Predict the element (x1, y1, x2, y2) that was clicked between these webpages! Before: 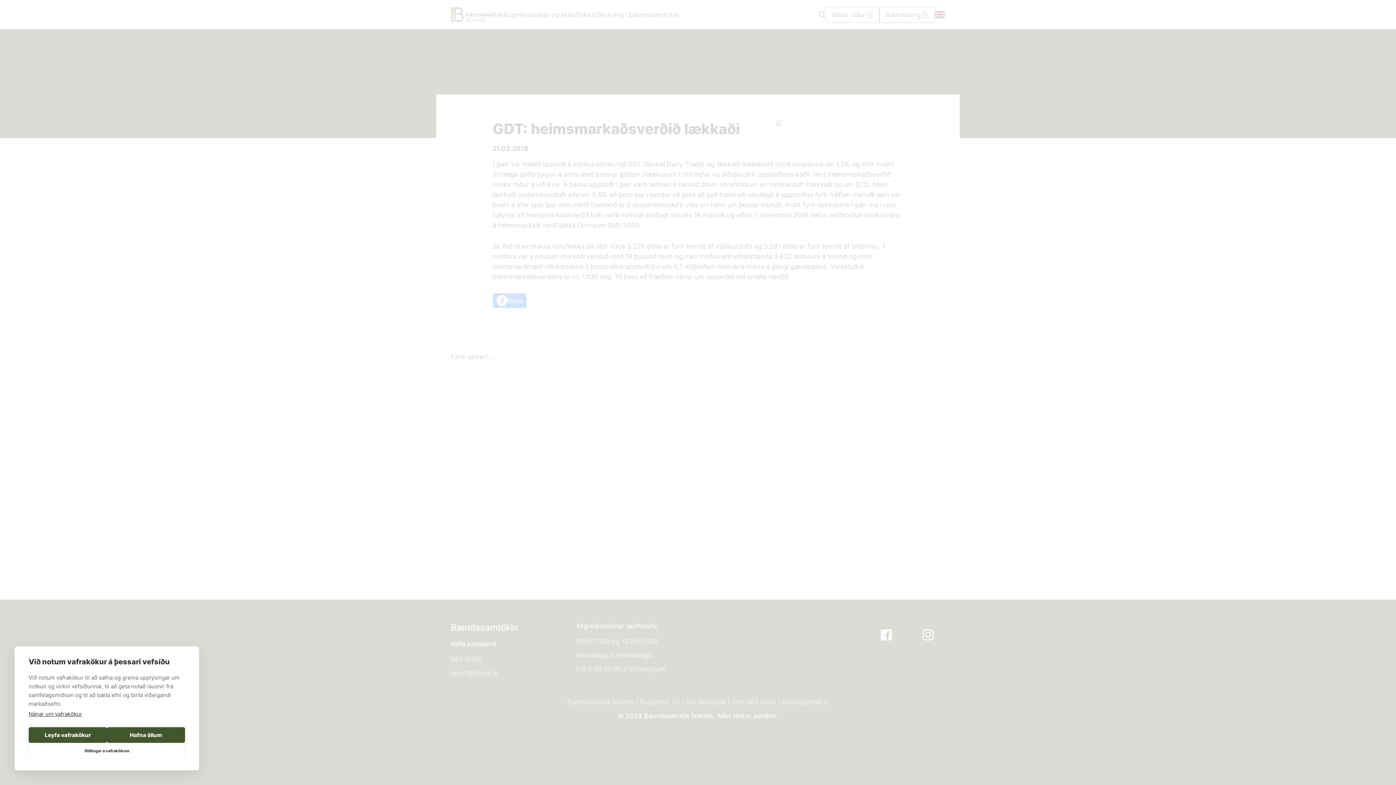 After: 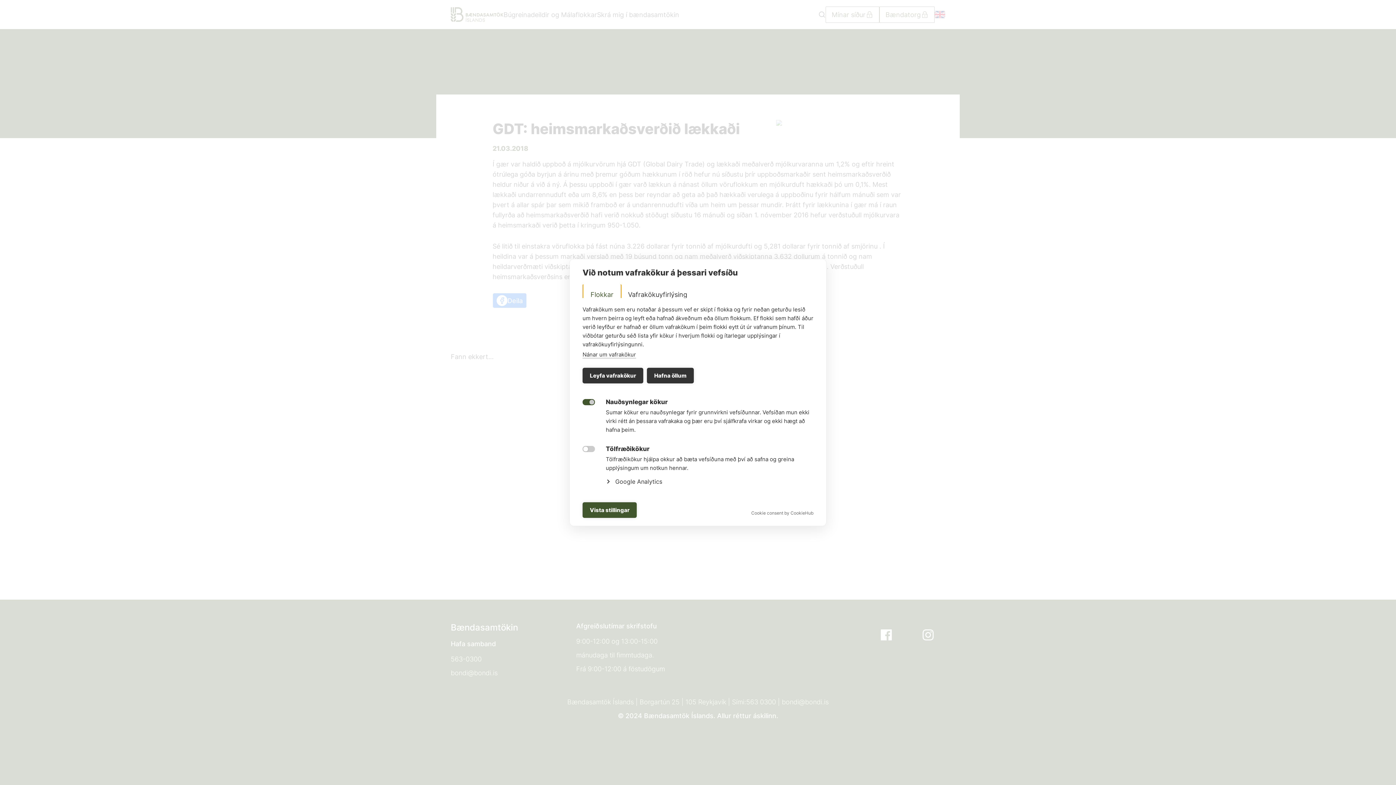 Action: bbox: (28, 743, 185, 758) label: Stillingar á vafrakökum